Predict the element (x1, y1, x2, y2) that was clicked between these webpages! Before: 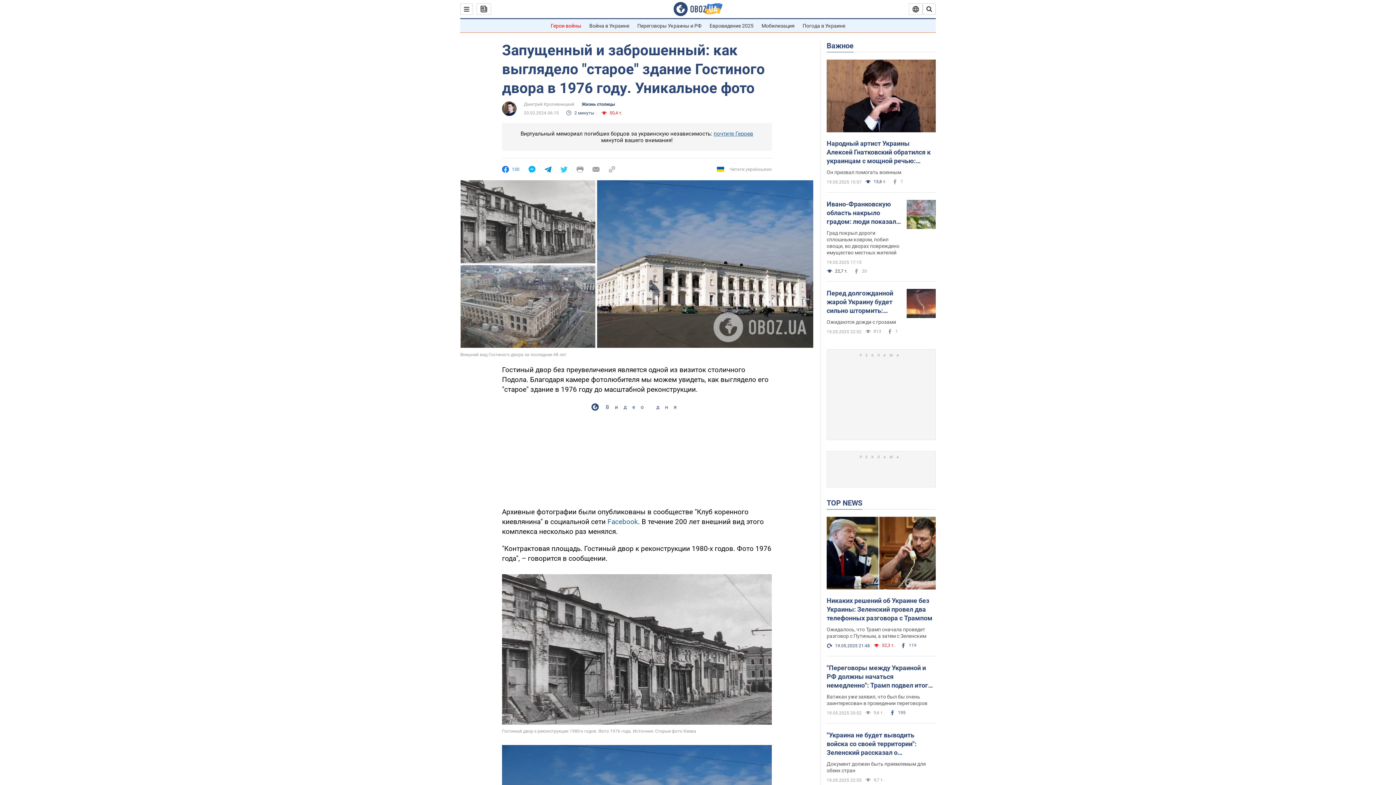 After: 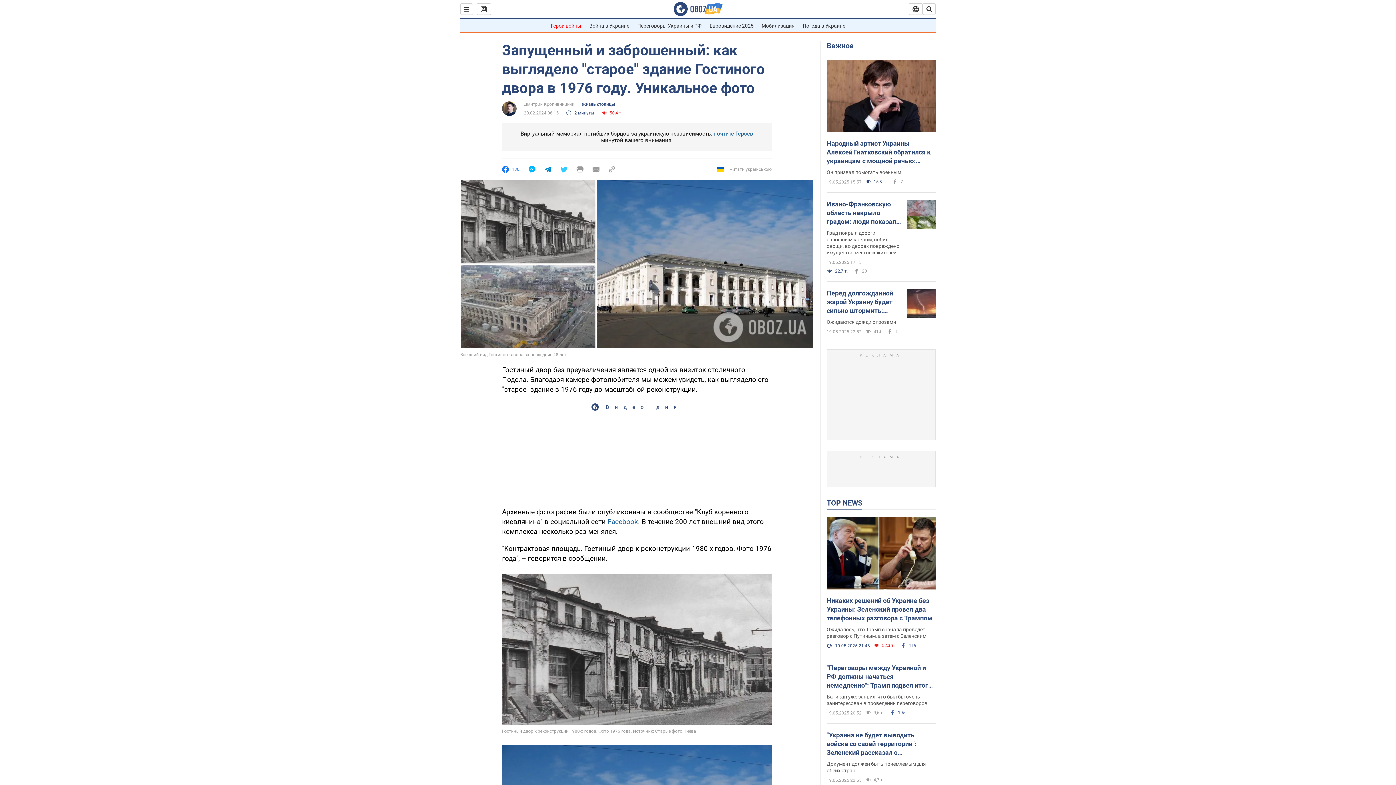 Action: bbox: (576, 166, 583, 172)